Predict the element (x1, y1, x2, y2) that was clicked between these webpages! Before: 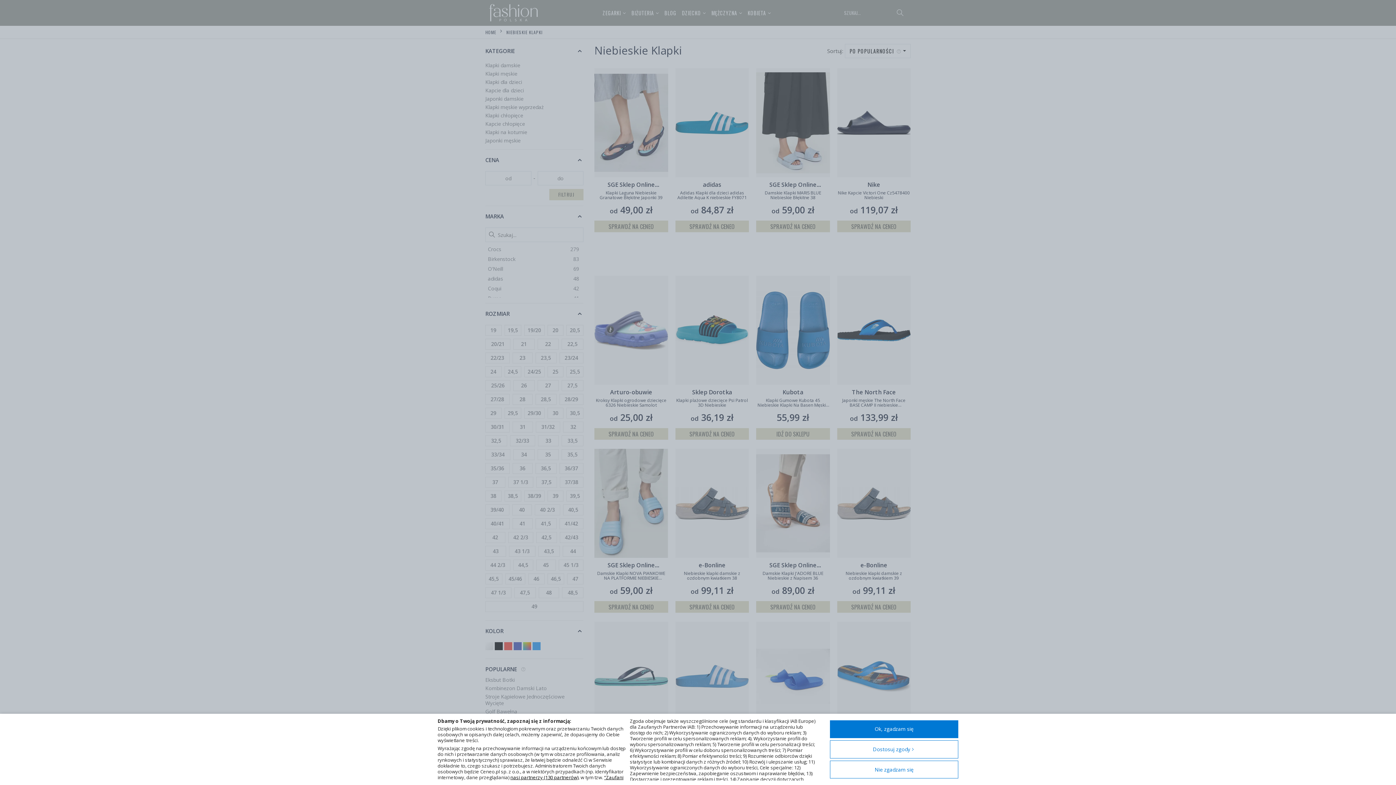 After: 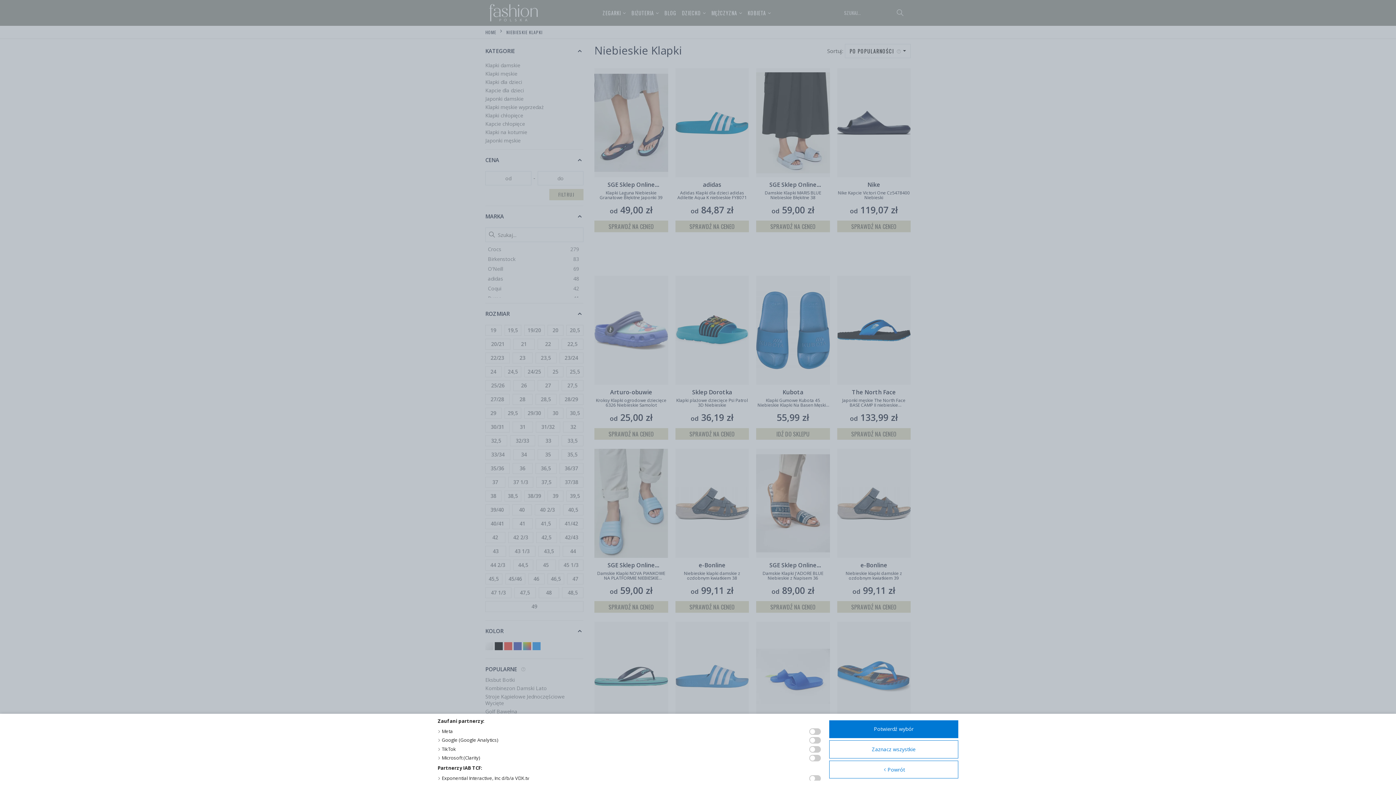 Action: label: nasi partnerzy (130 partnerów) bbox: (510, 774, 578, 781)